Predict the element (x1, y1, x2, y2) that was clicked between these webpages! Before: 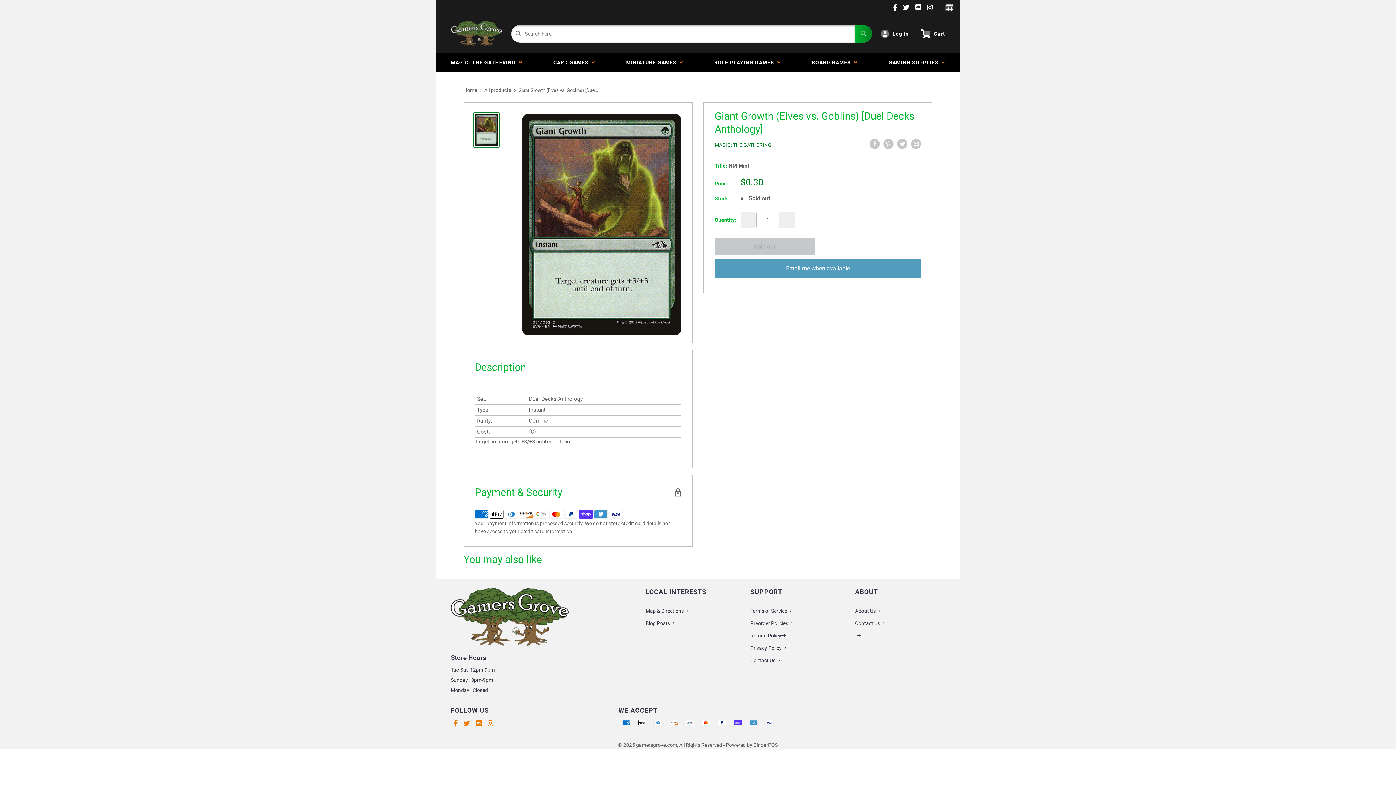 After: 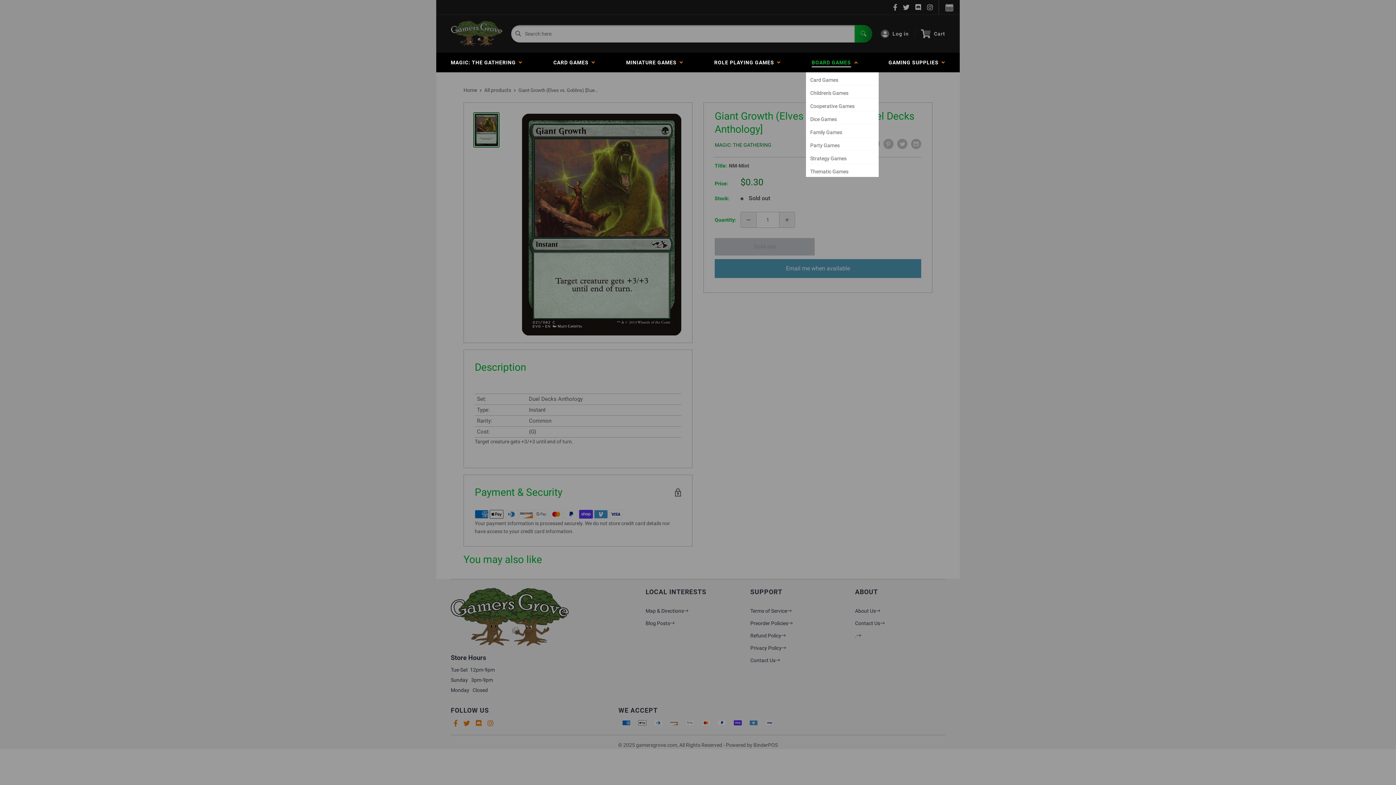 Action: label: BOARD GAMES   bbox: (806, 52, 863, 72)